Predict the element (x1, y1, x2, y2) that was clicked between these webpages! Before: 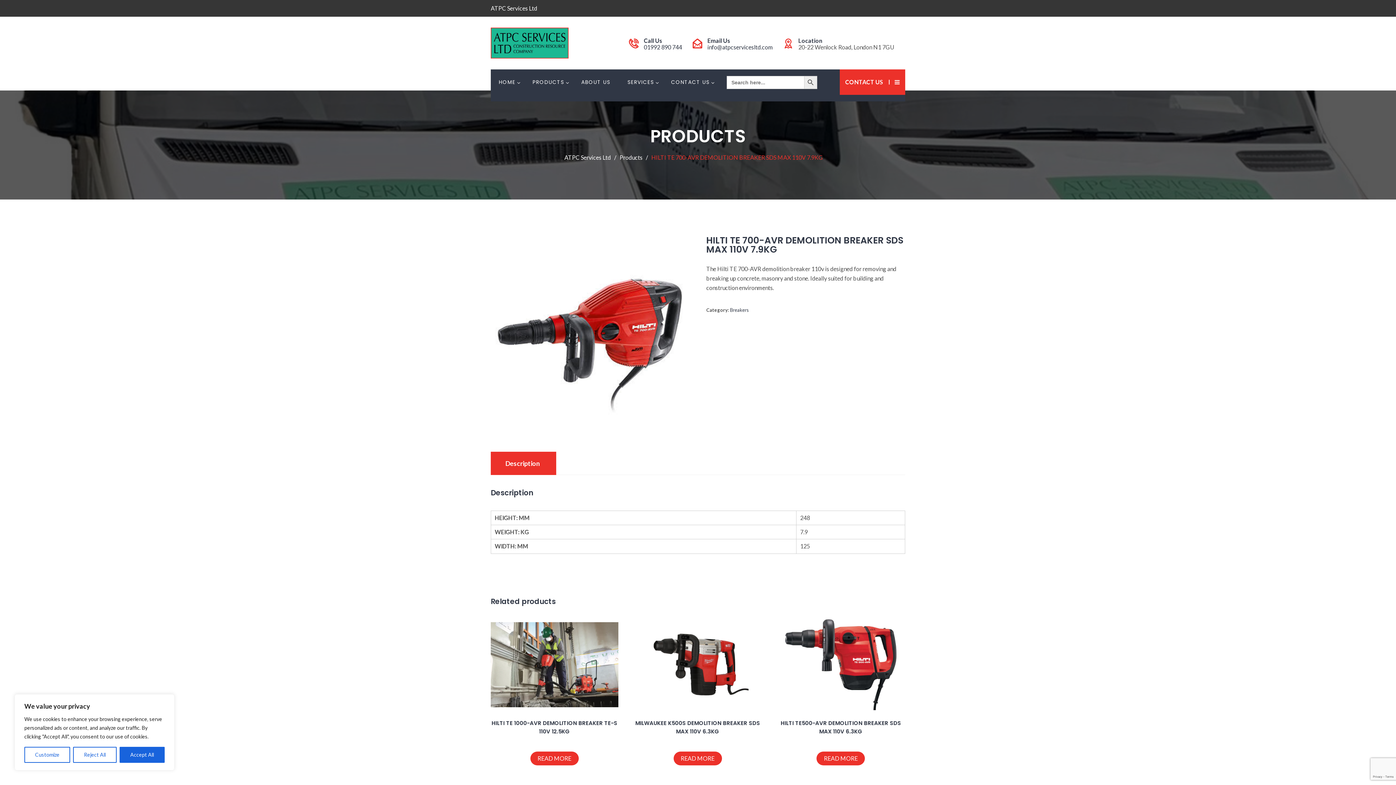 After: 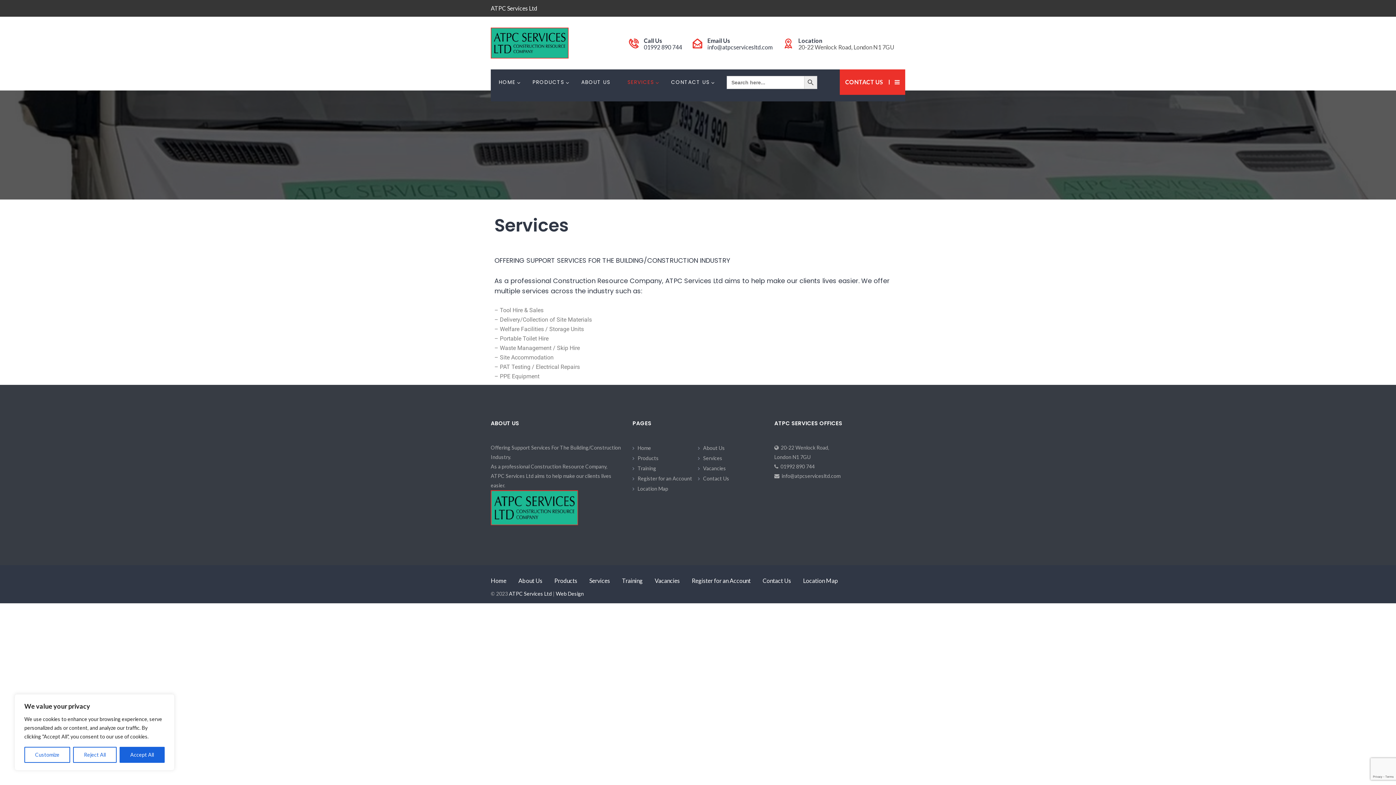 Action: label: SERVICES bbox: (627, 69, 654, 94)